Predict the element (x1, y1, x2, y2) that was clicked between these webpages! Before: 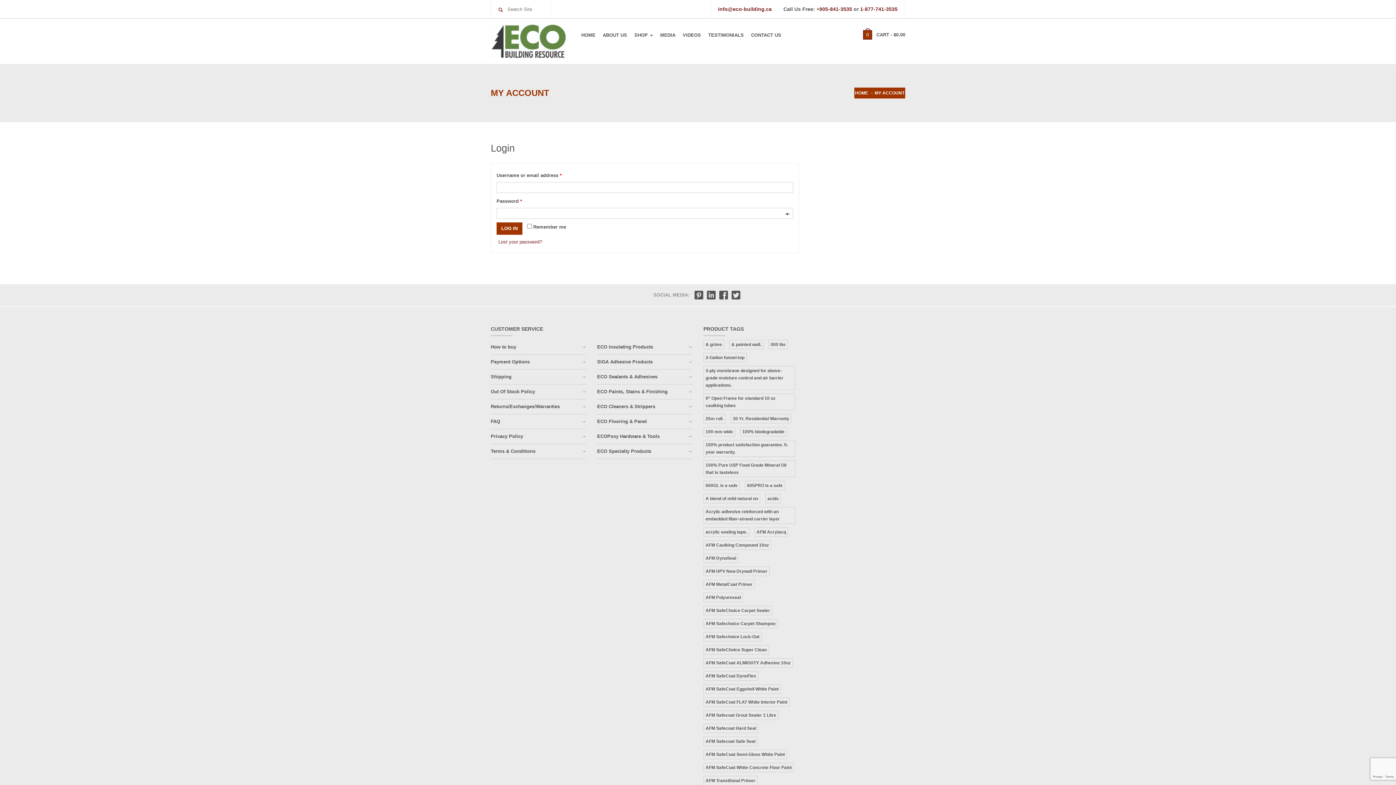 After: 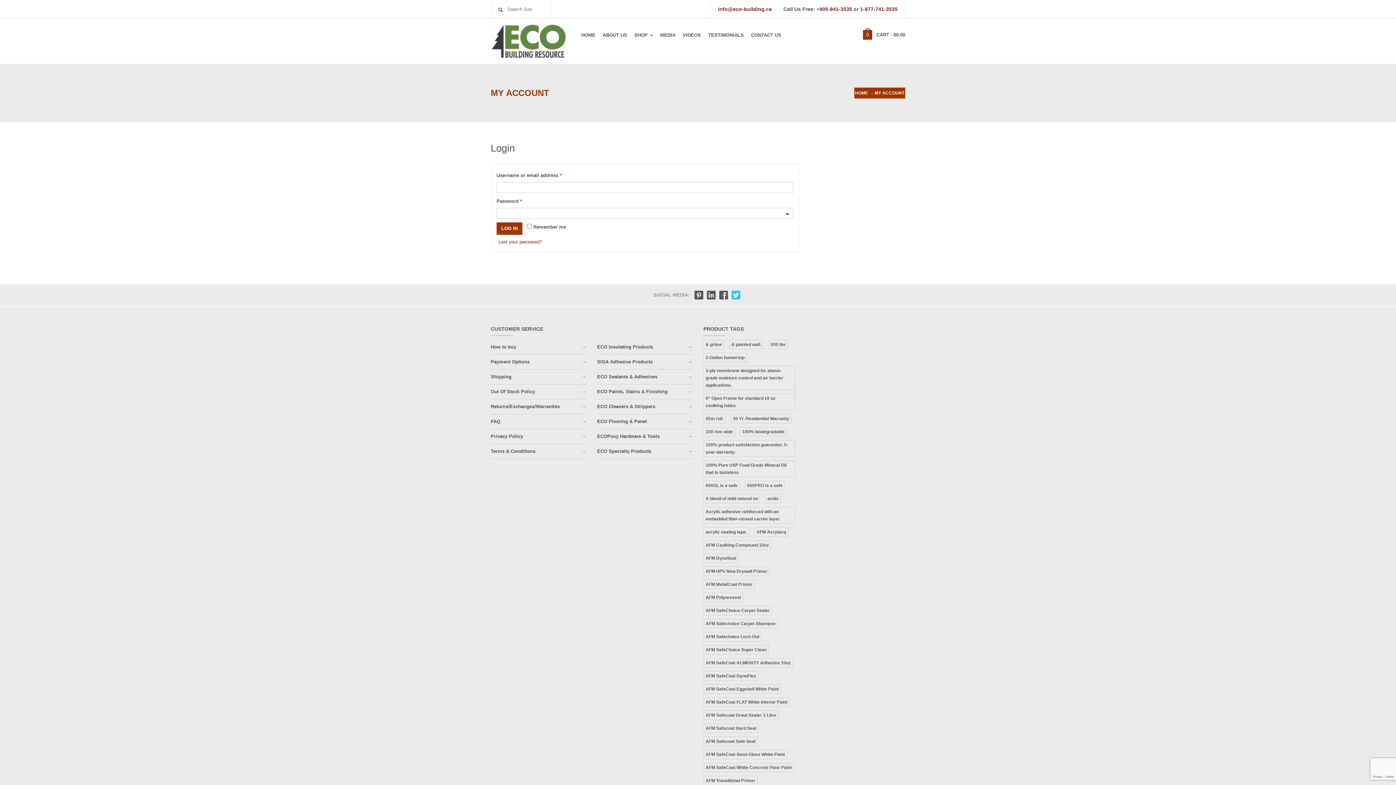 Action: bbox: (731, 289, 742, 300)